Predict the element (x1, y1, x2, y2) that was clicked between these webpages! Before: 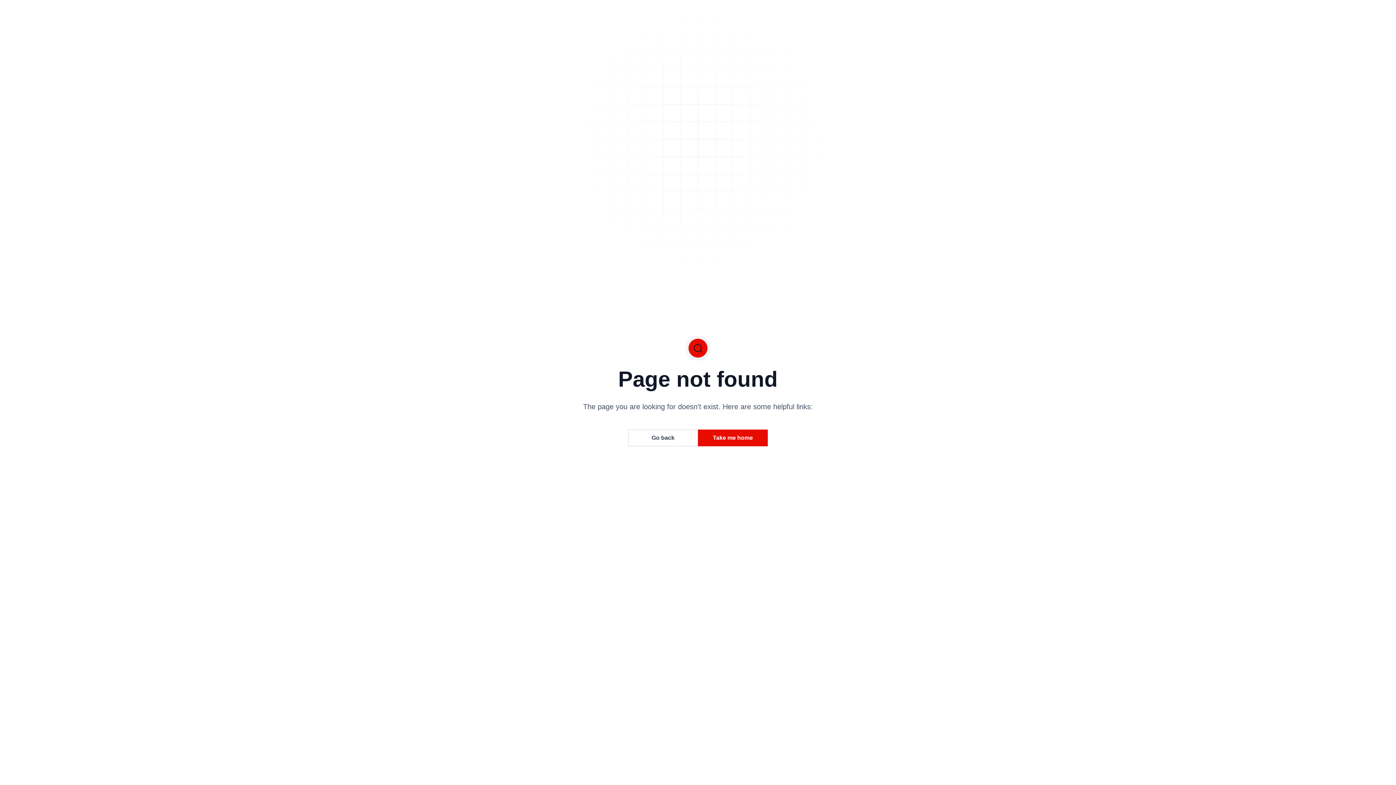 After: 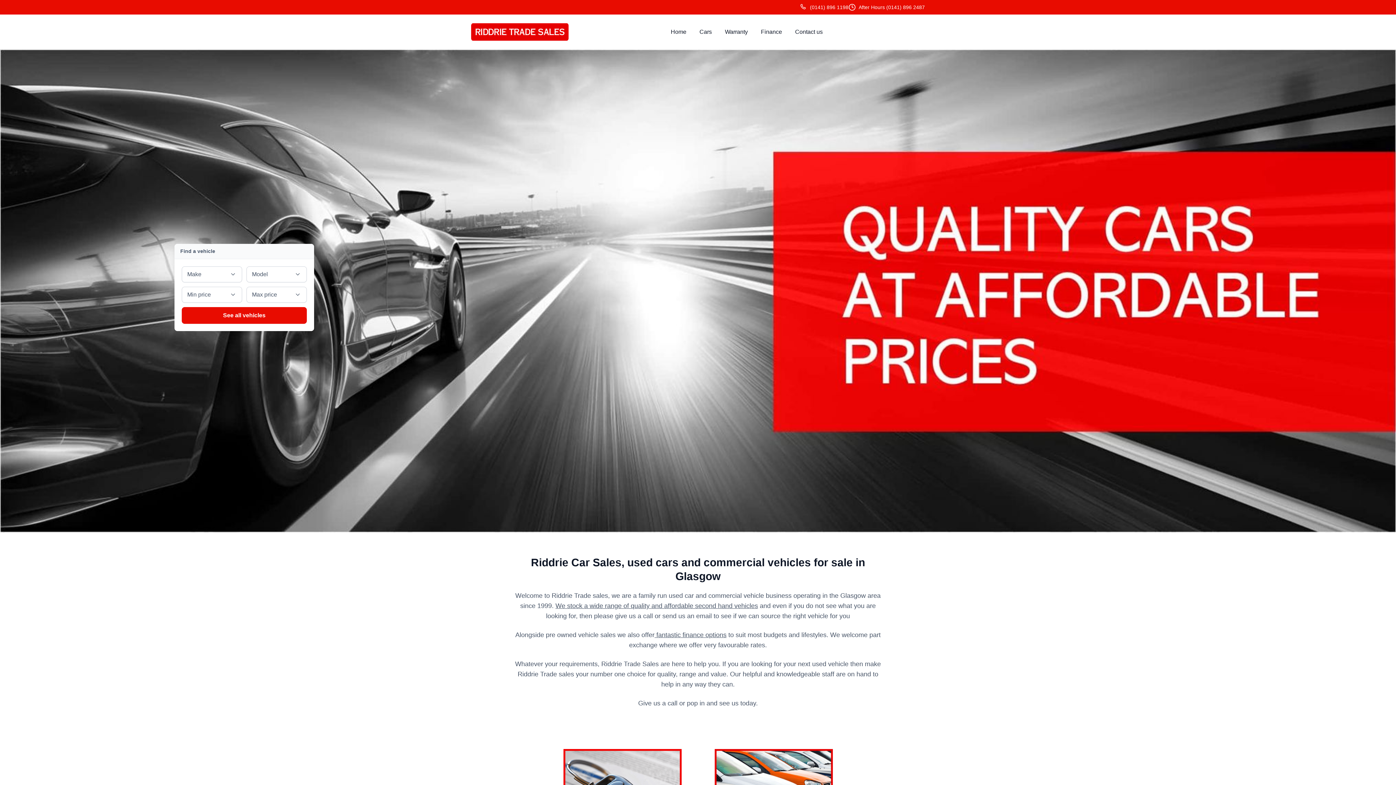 Action: label: Go back bbox: (628, 429, 698, 446)